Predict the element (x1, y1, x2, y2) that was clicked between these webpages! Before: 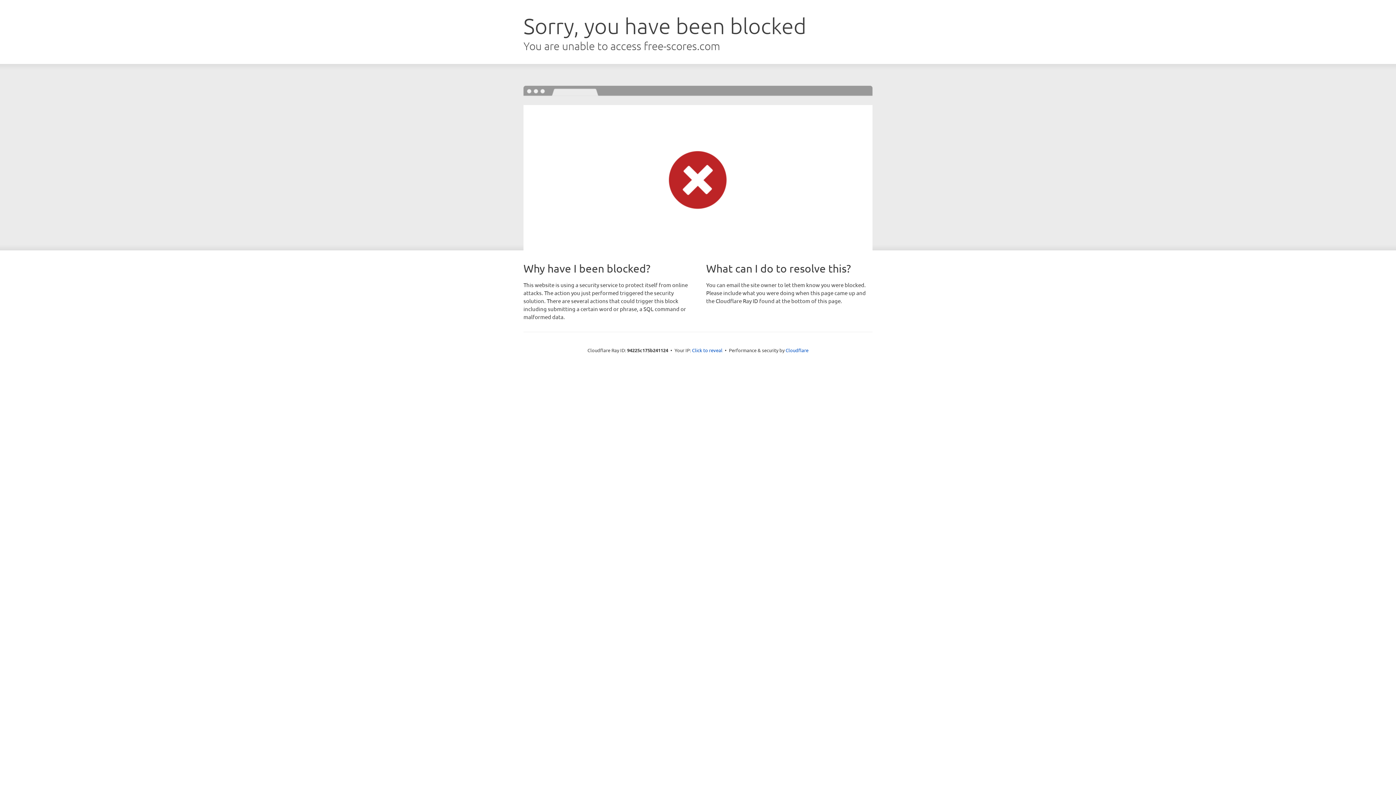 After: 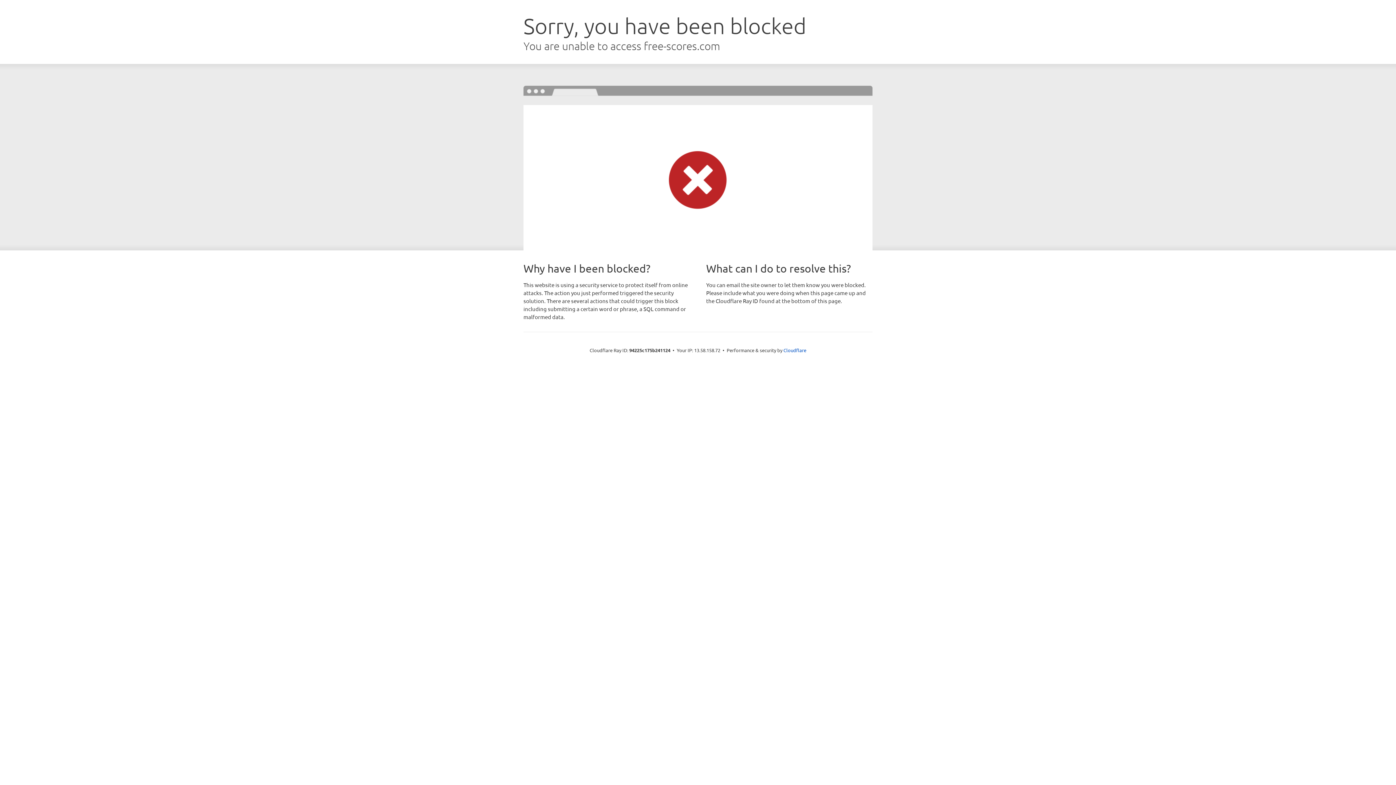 Action: label: Click to reveal bbox: (692, 346, 722, 353)